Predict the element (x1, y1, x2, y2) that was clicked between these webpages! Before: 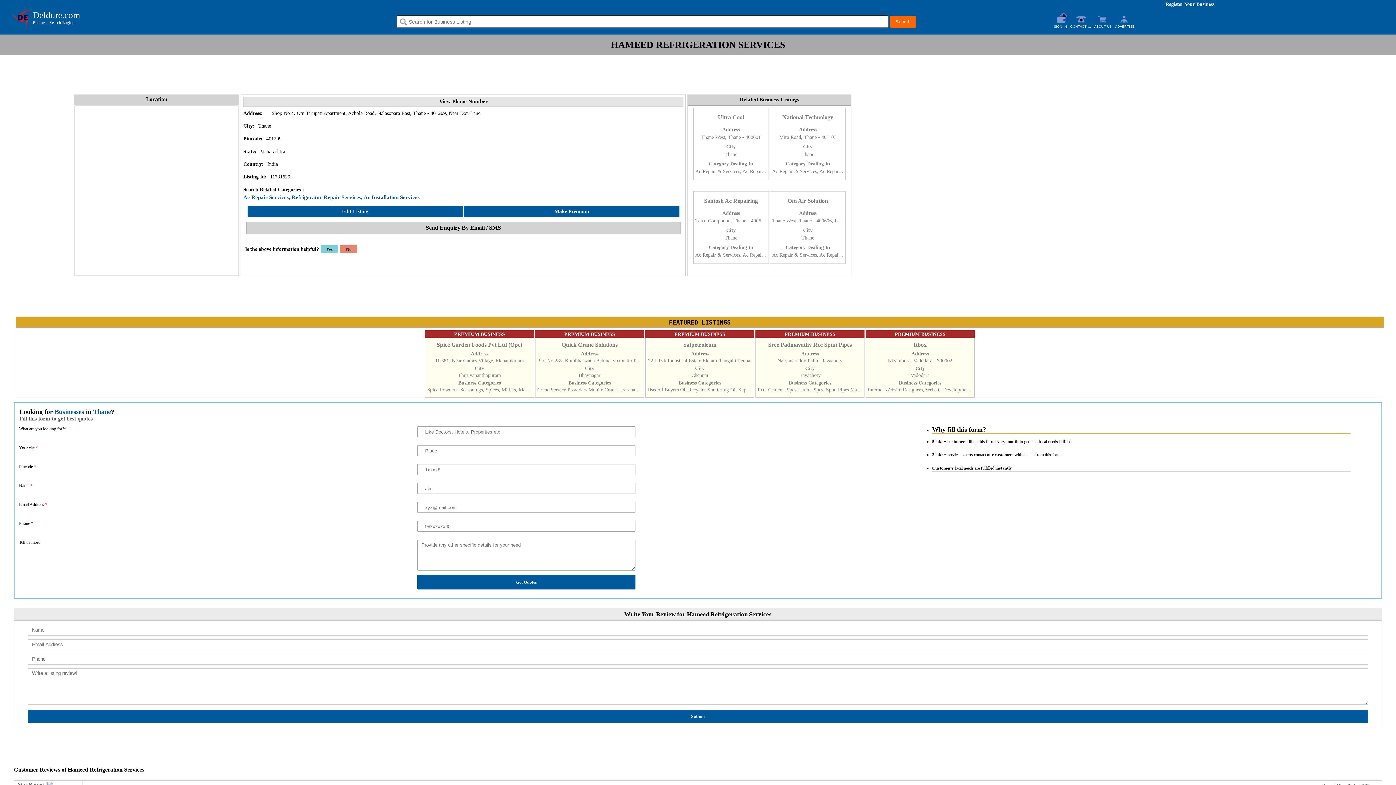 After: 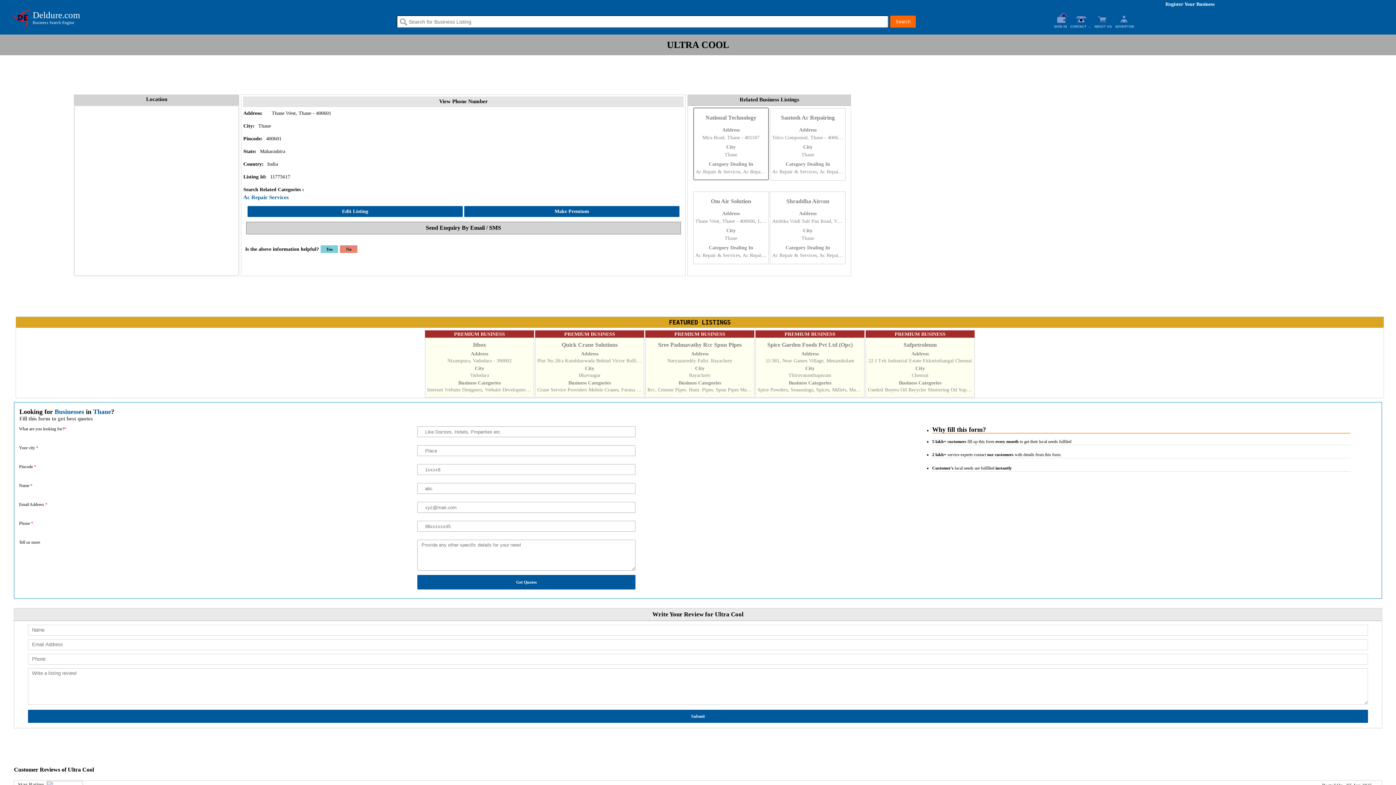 Action: bbox: (693, 172, 770, 177) label: Ultra Cool
Address
Thane West, Thane - 400601
City
Thane
Category Dealing In
Ac Repair & Services, Ac Repair & Services - Lg, Ac Repair & Services - Voltas, Ac Repair & Services - Samsung, Ac Repair & Services - Lg, Ac Repair & Services - Lg, Ac Repair & Services - Lg, Ac Repair & Services - Lg, Ac Repair & Services - O General, Ac Repair & Services - Onida, Ac Repair & Services - Videocon, Ac Repair & Services - Daikin, Ac Repair & Services - Carrier, Ac Repair & Services - Hitachi
 